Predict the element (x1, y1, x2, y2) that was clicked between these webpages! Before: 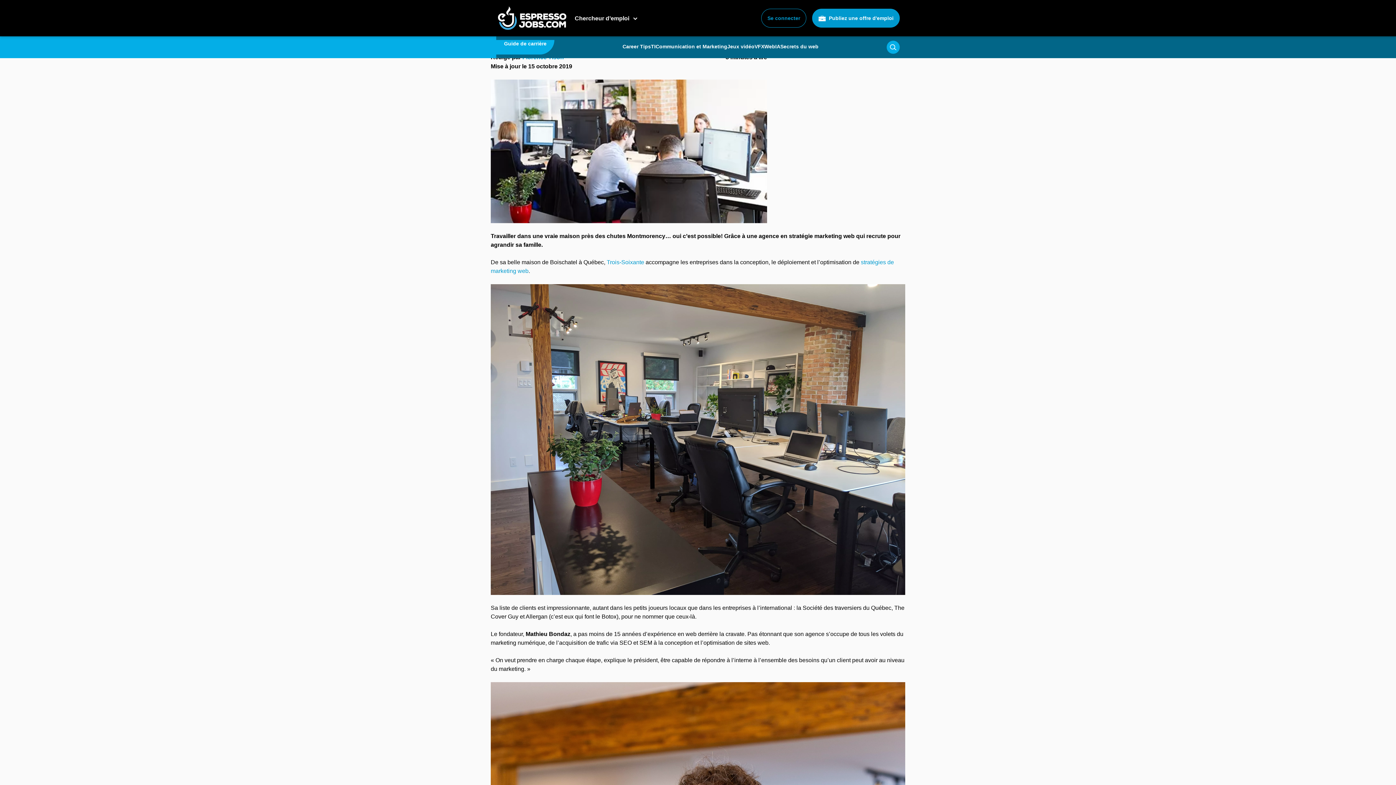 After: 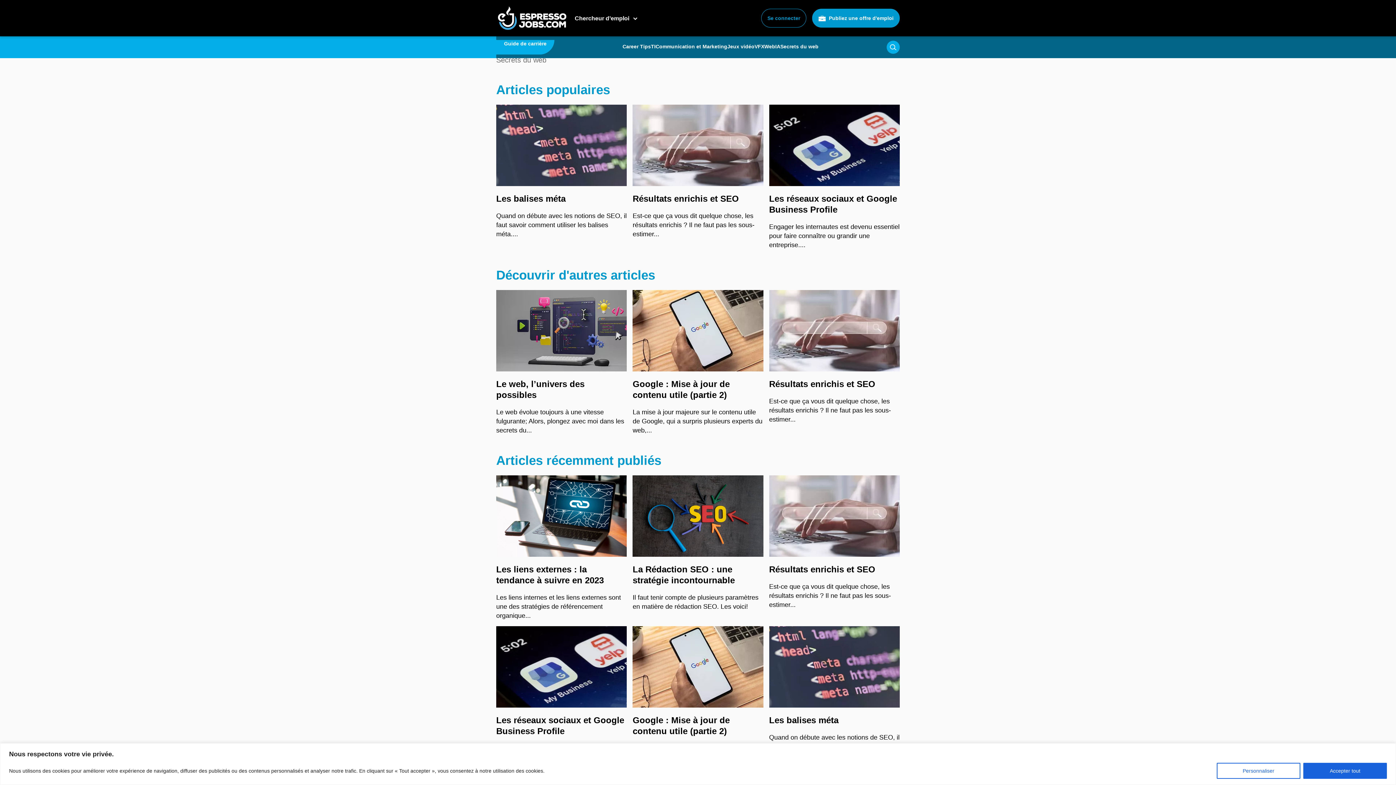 Action: bbox: (780, 43, 818, 49) label: Secrets du web